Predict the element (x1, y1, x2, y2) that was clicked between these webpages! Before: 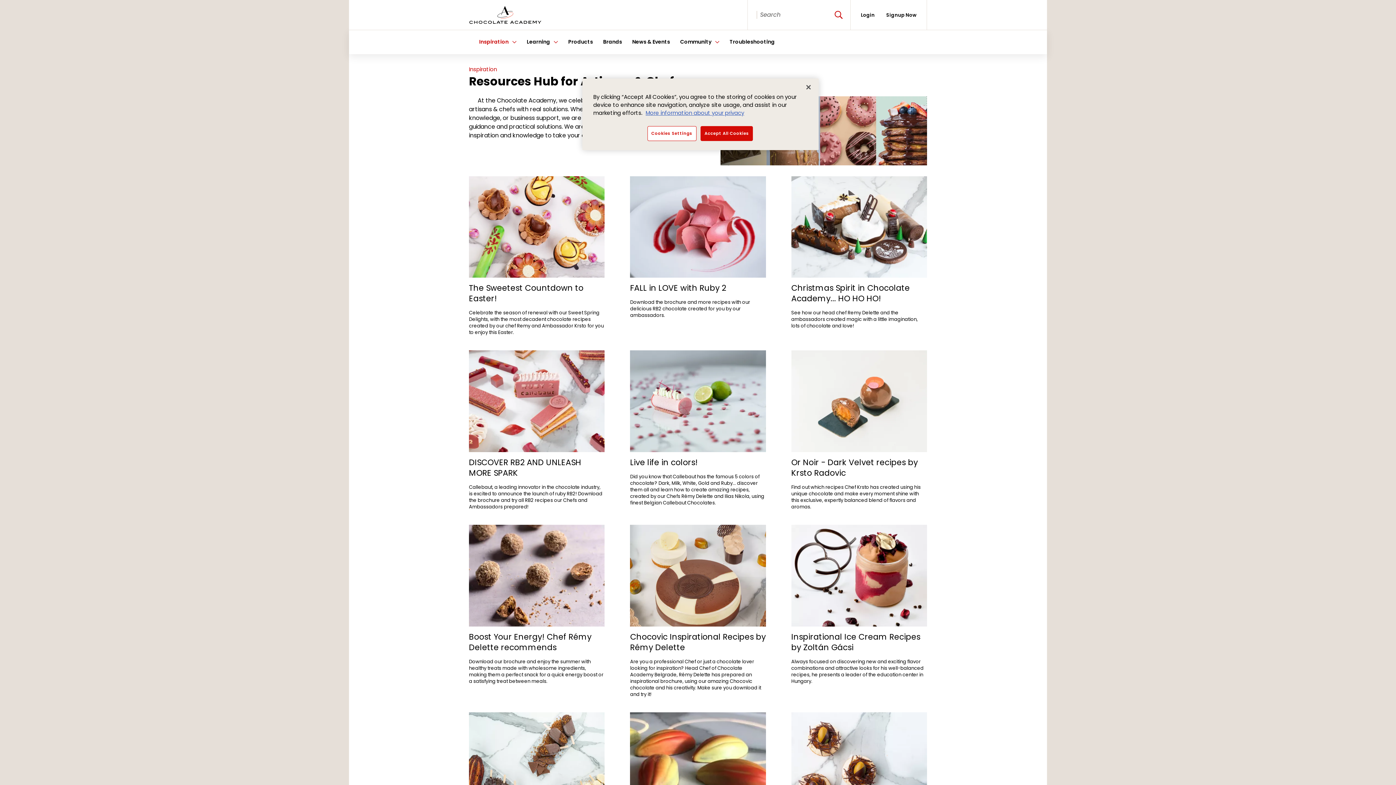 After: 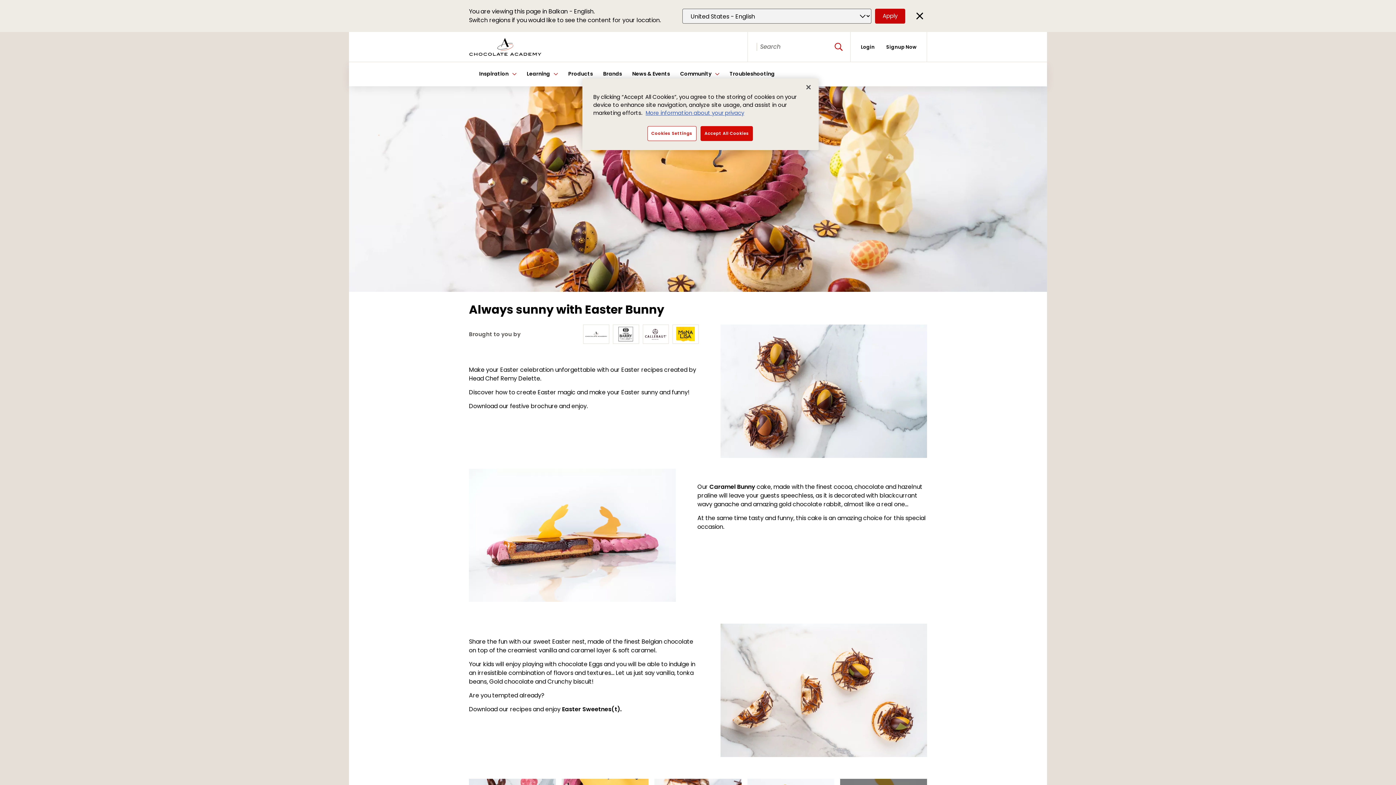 Action: label: Always sunny with Easter Bunny bbox: (791, 712, 927, 855)